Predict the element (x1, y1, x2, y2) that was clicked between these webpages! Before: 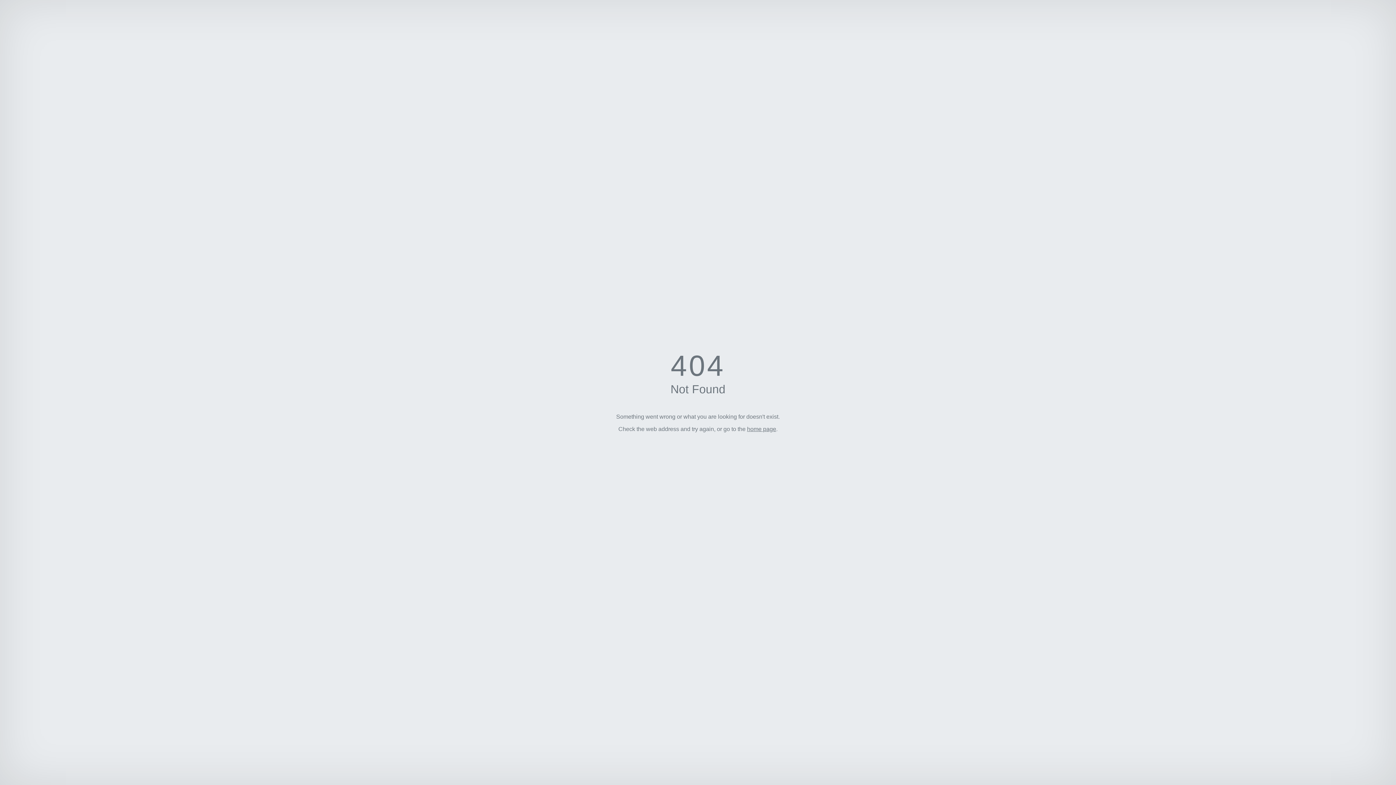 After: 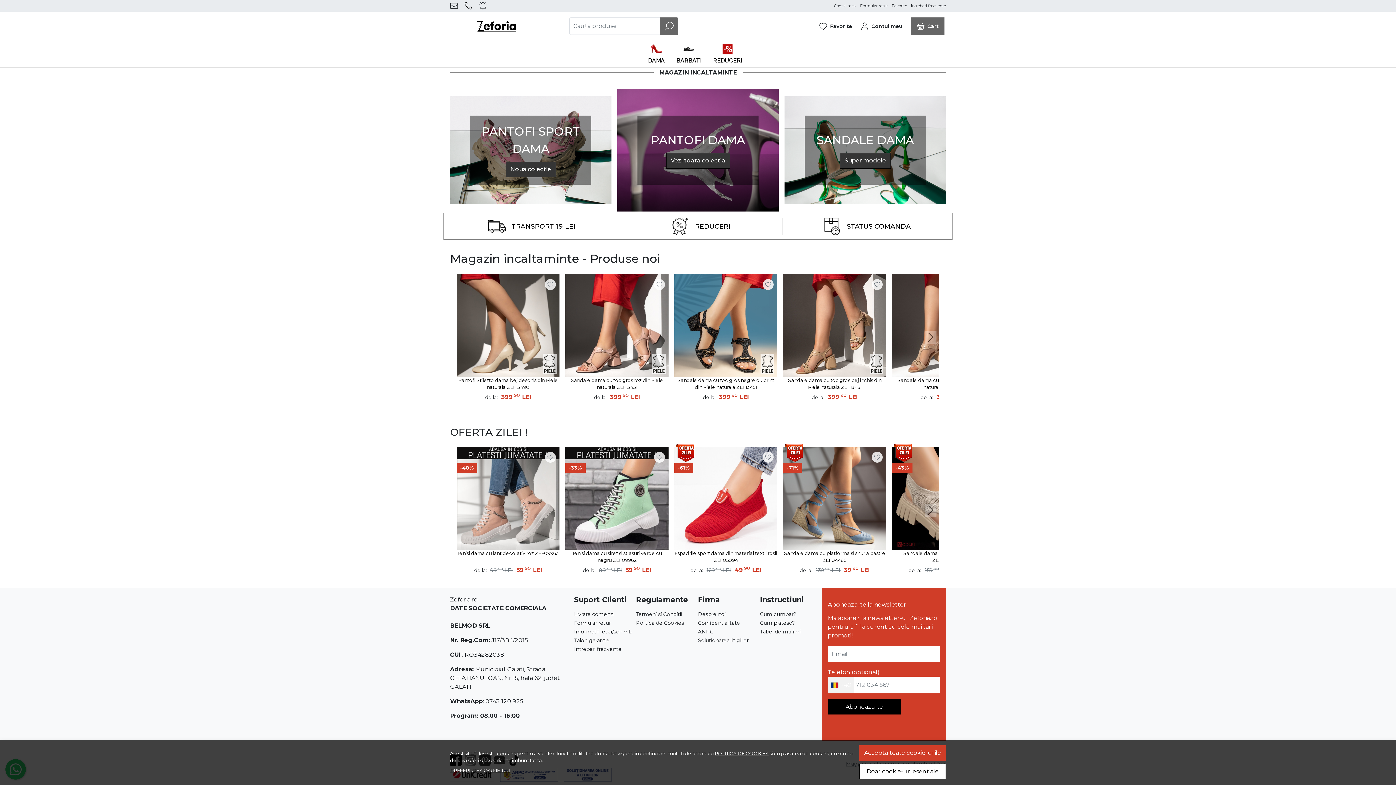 Action: label: home page bbox: (747, 426, 776, 432)